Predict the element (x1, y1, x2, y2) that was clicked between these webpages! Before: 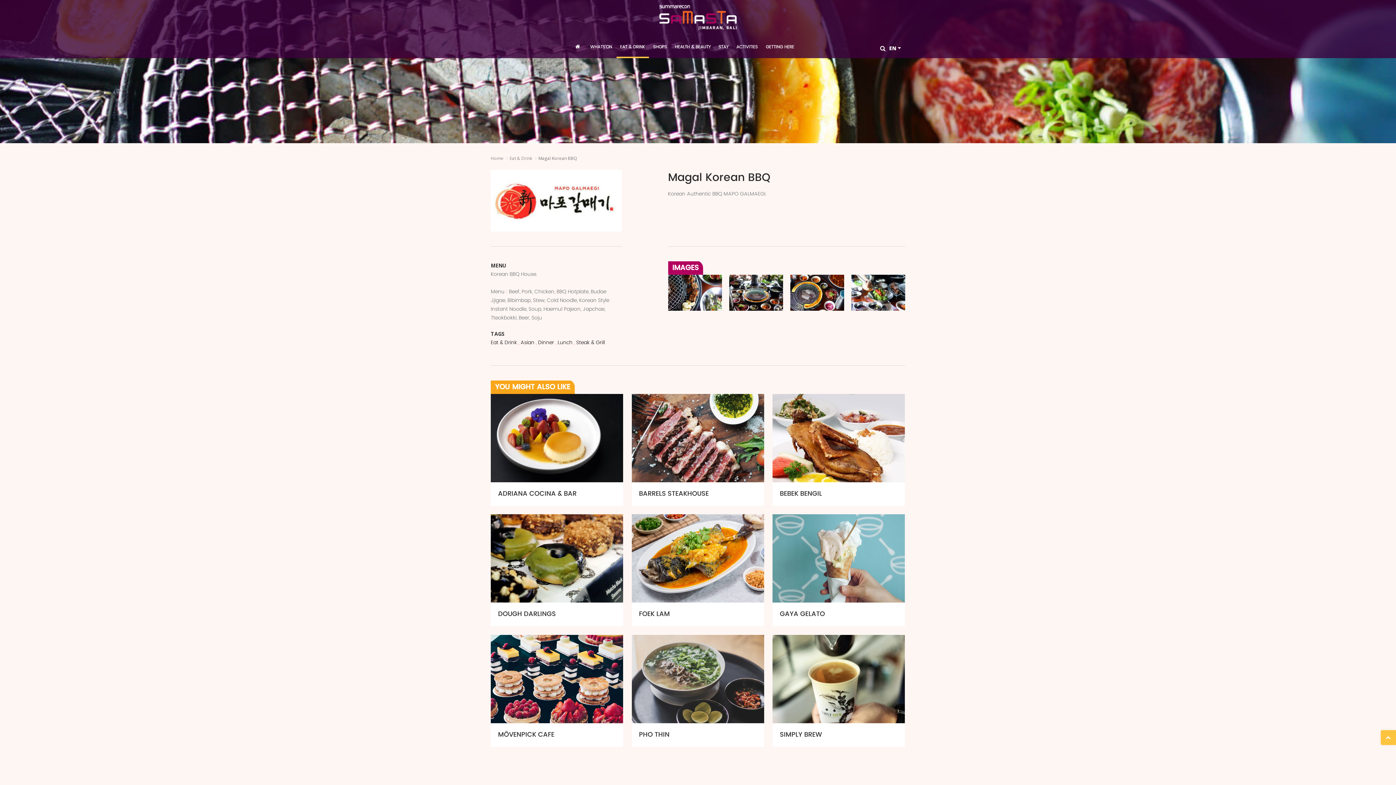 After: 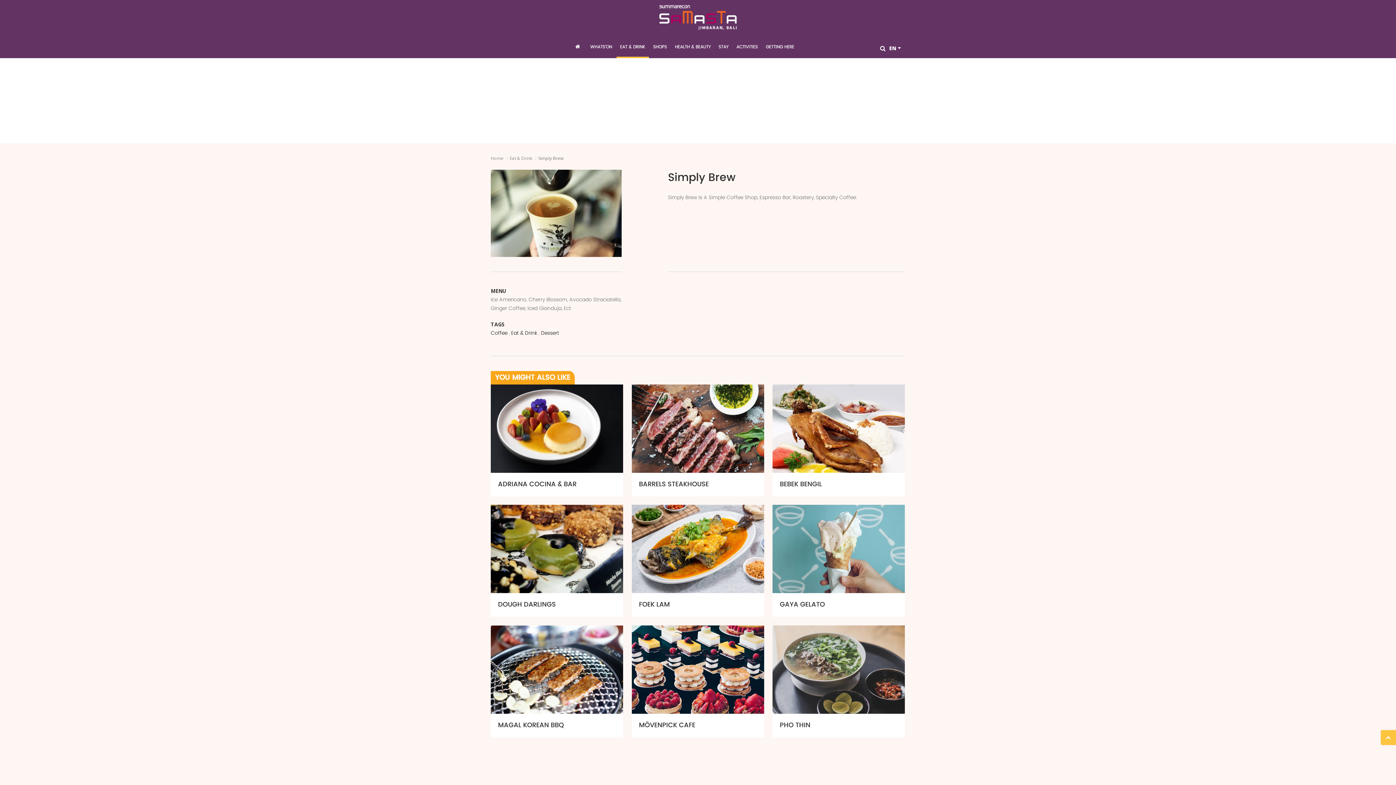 Action: label: SIMPLY BREW bbox: (780, 729, 822, 740)